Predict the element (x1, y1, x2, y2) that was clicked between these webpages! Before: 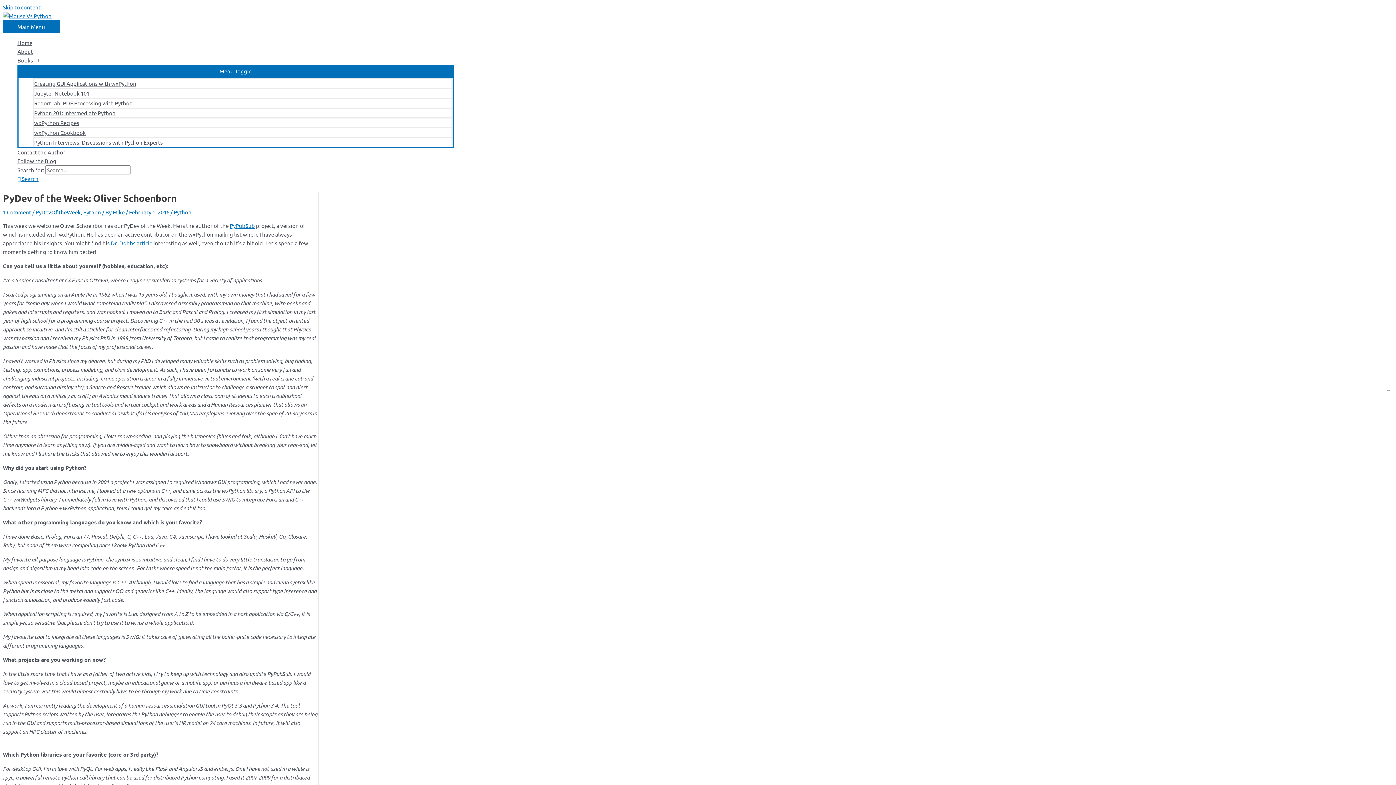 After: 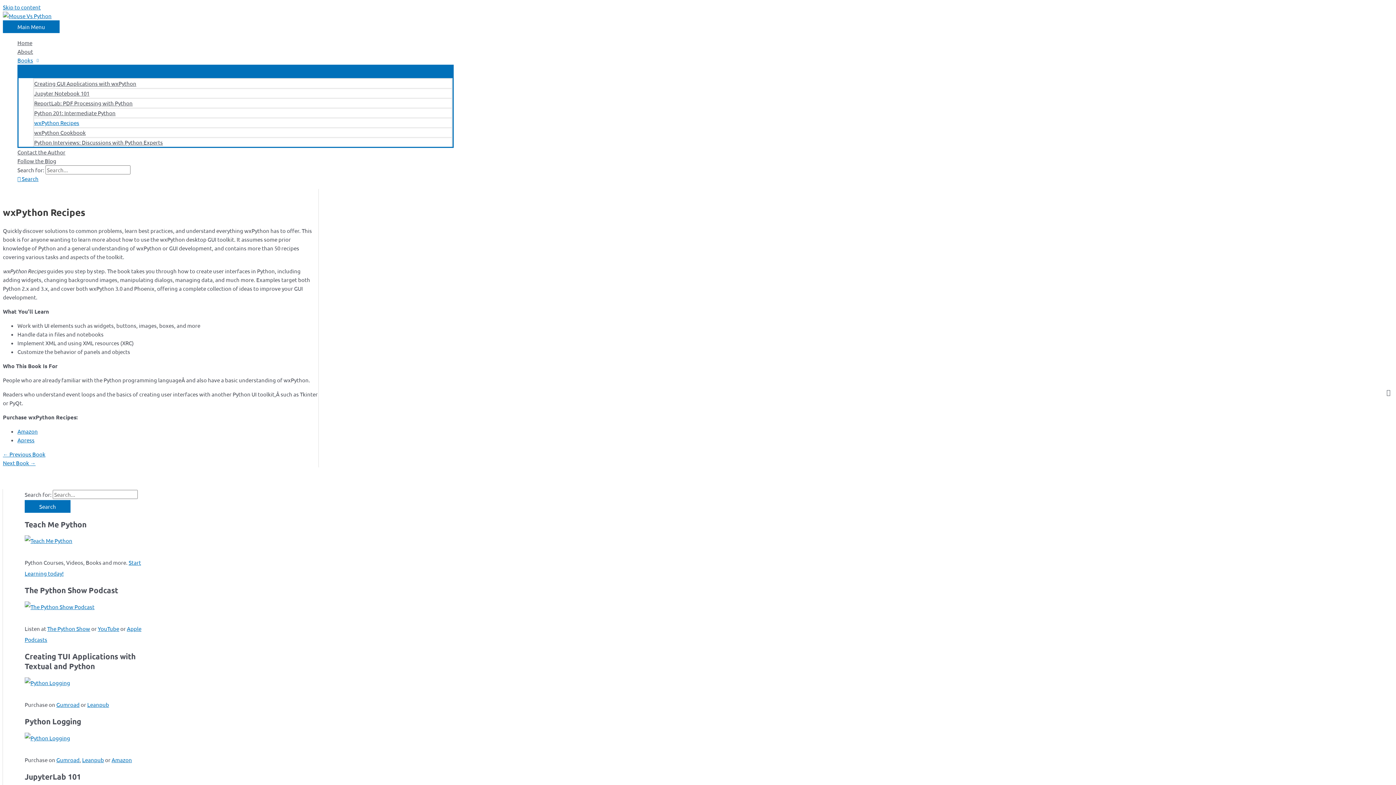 Action: bbox: (33, 117, 452, 127) label: wxPython Recipes